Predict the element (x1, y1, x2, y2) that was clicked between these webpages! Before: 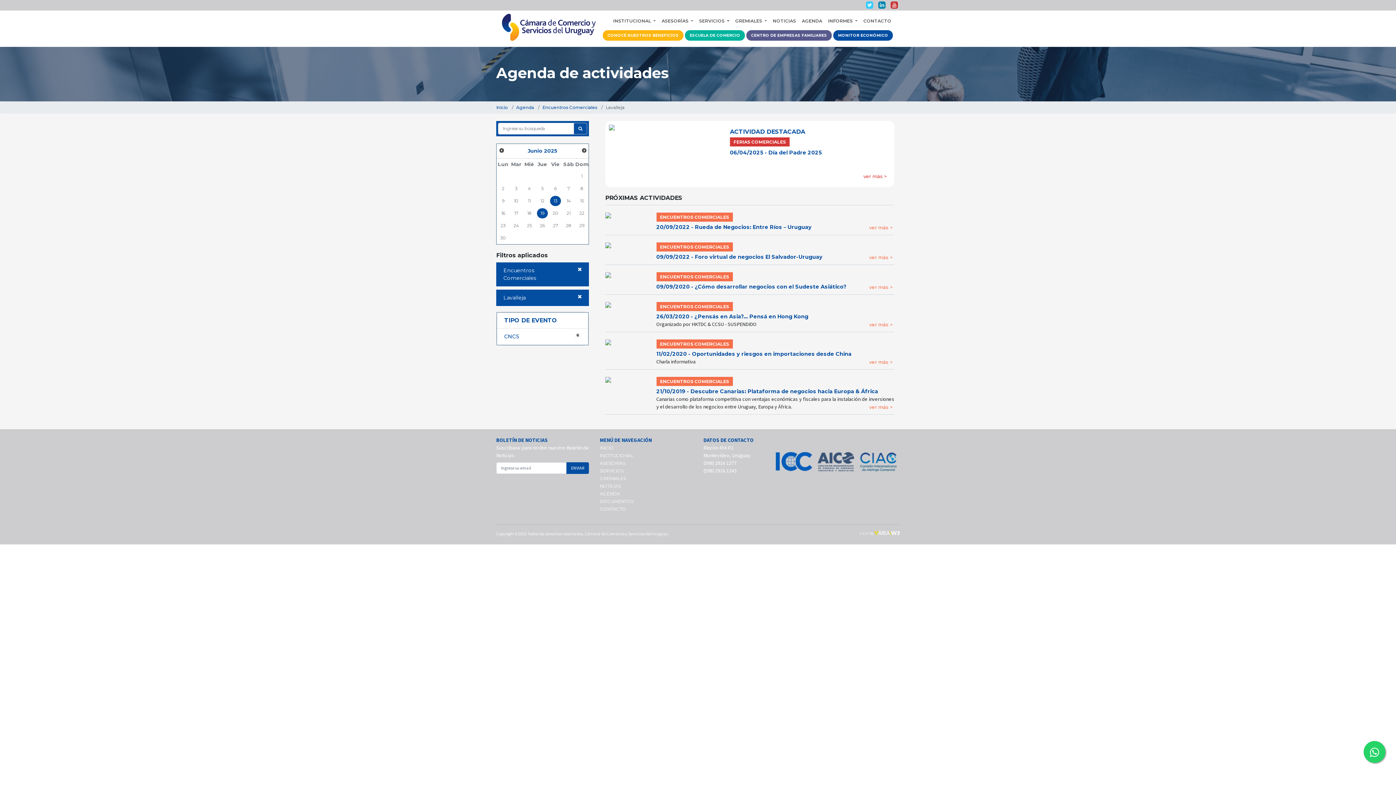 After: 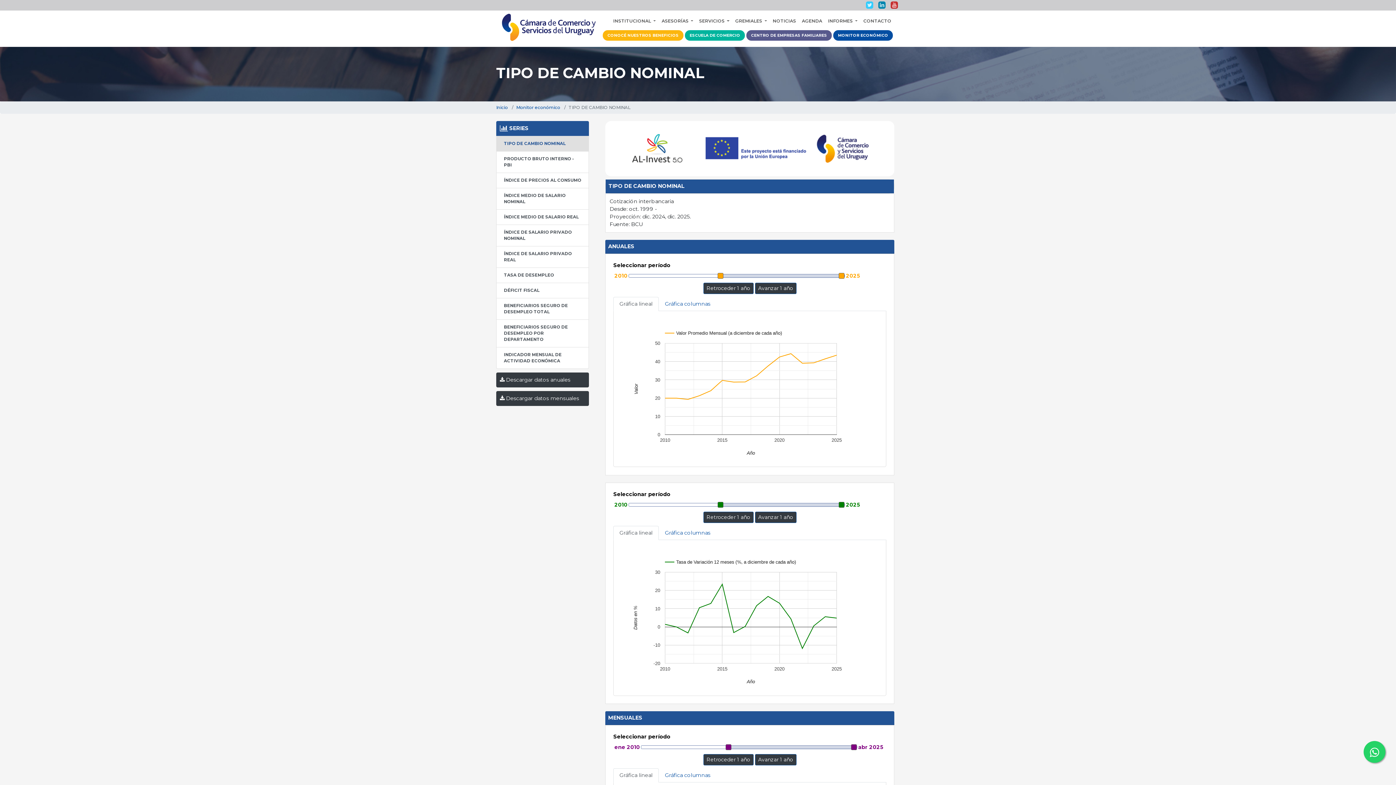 Action: bbox: (833, 30, 893, 40) label: MONITOR ECONÓMICO